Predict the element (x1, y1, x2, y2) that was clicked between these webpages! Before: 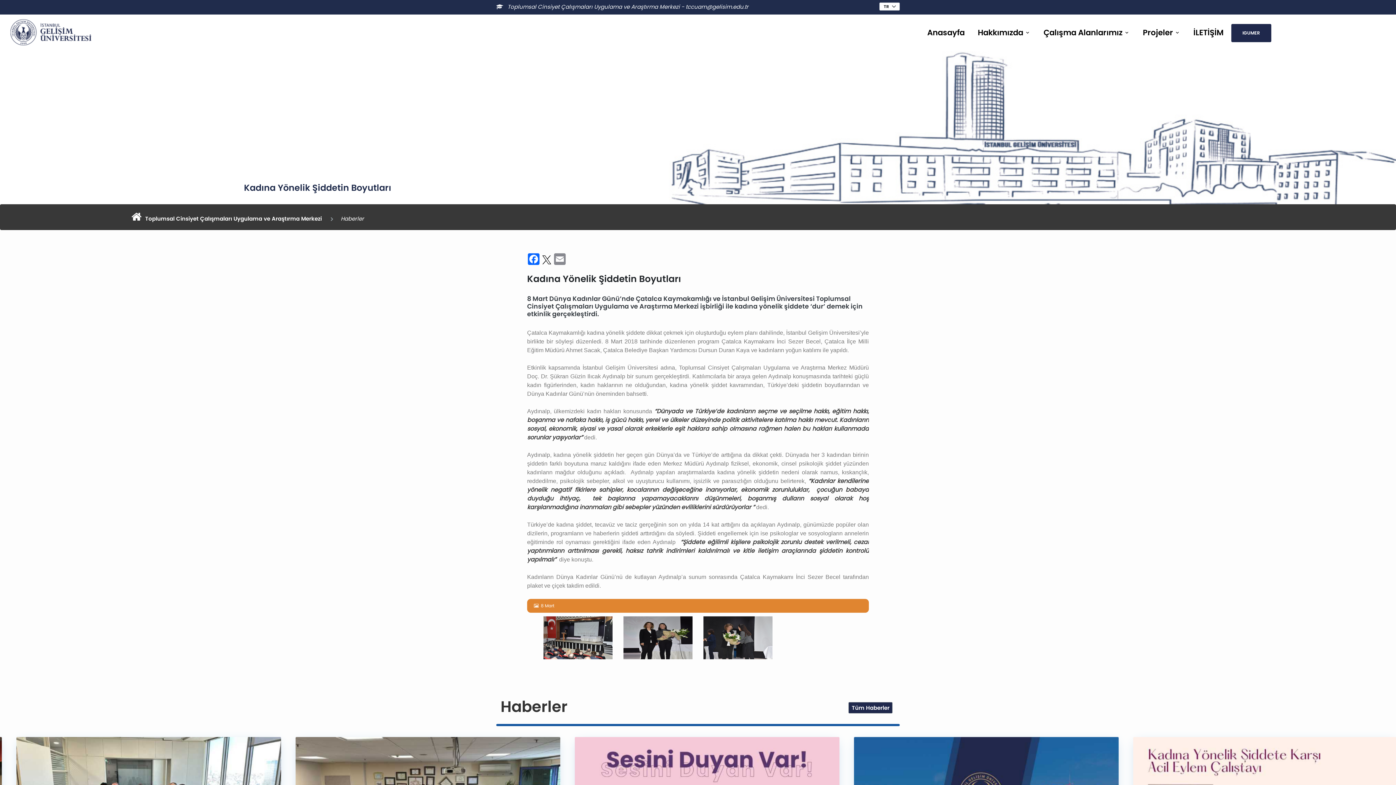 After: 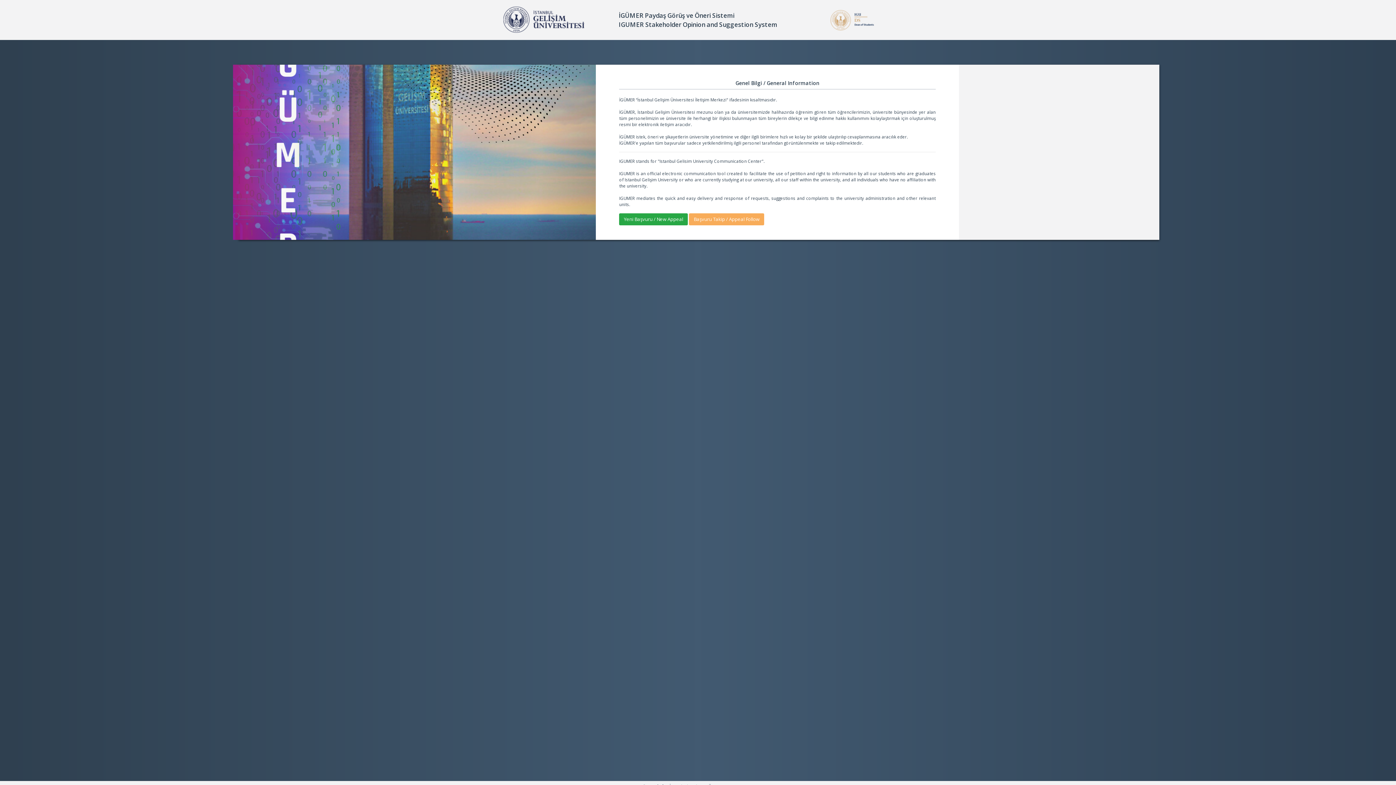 Action: label: IGUMER bbox: (1231, 24, 1271, 42)